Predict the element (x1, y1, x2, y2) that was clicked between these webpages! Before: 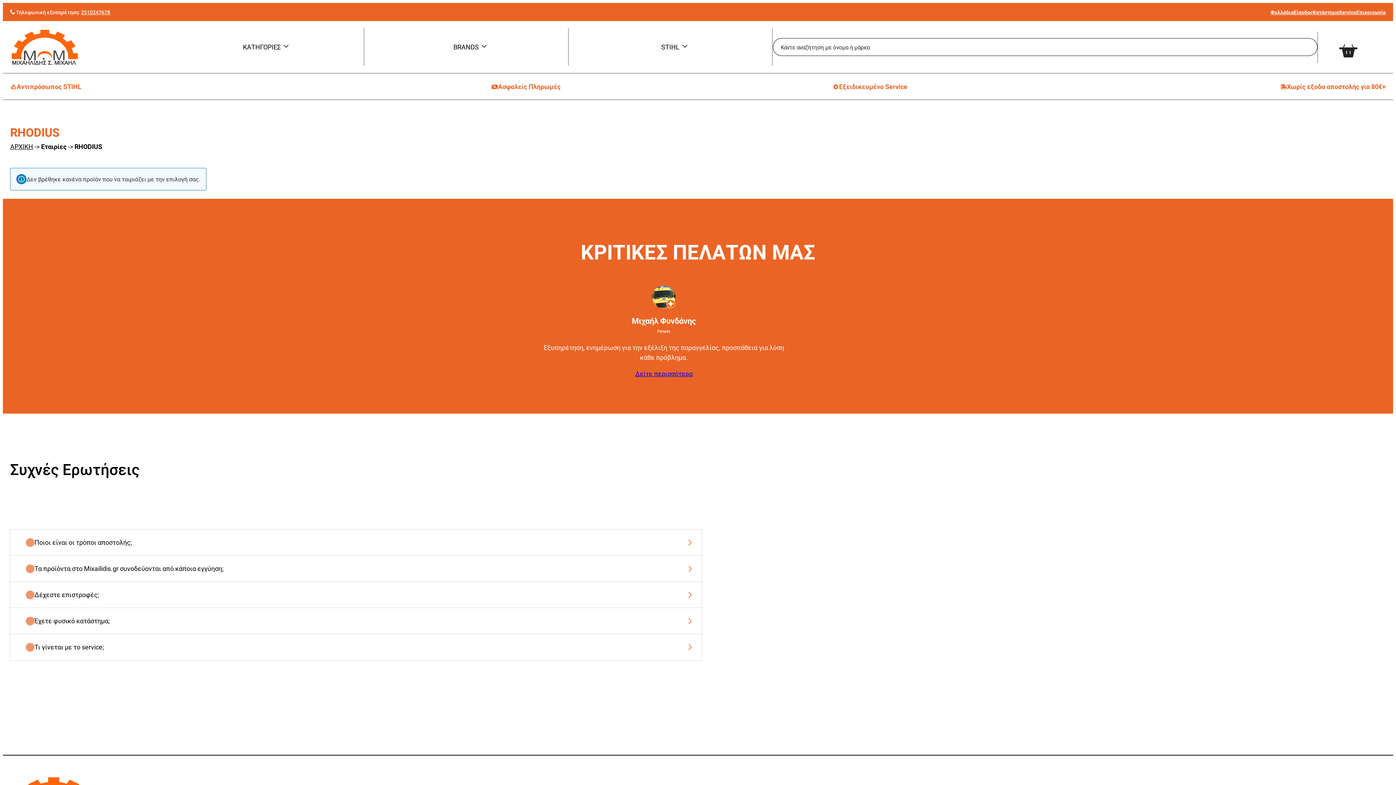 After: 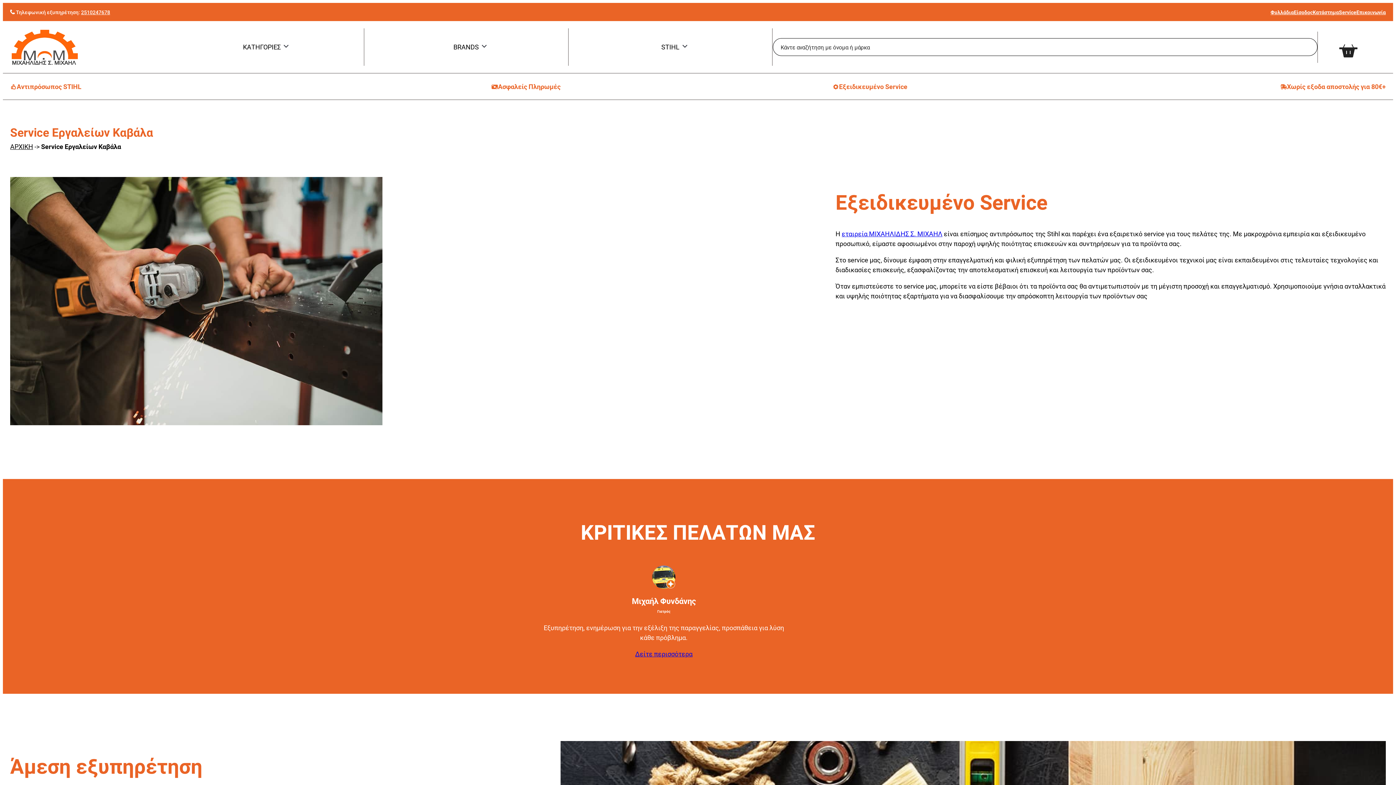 Action: label: Service bbox: (1339, 9, 1356, 15)